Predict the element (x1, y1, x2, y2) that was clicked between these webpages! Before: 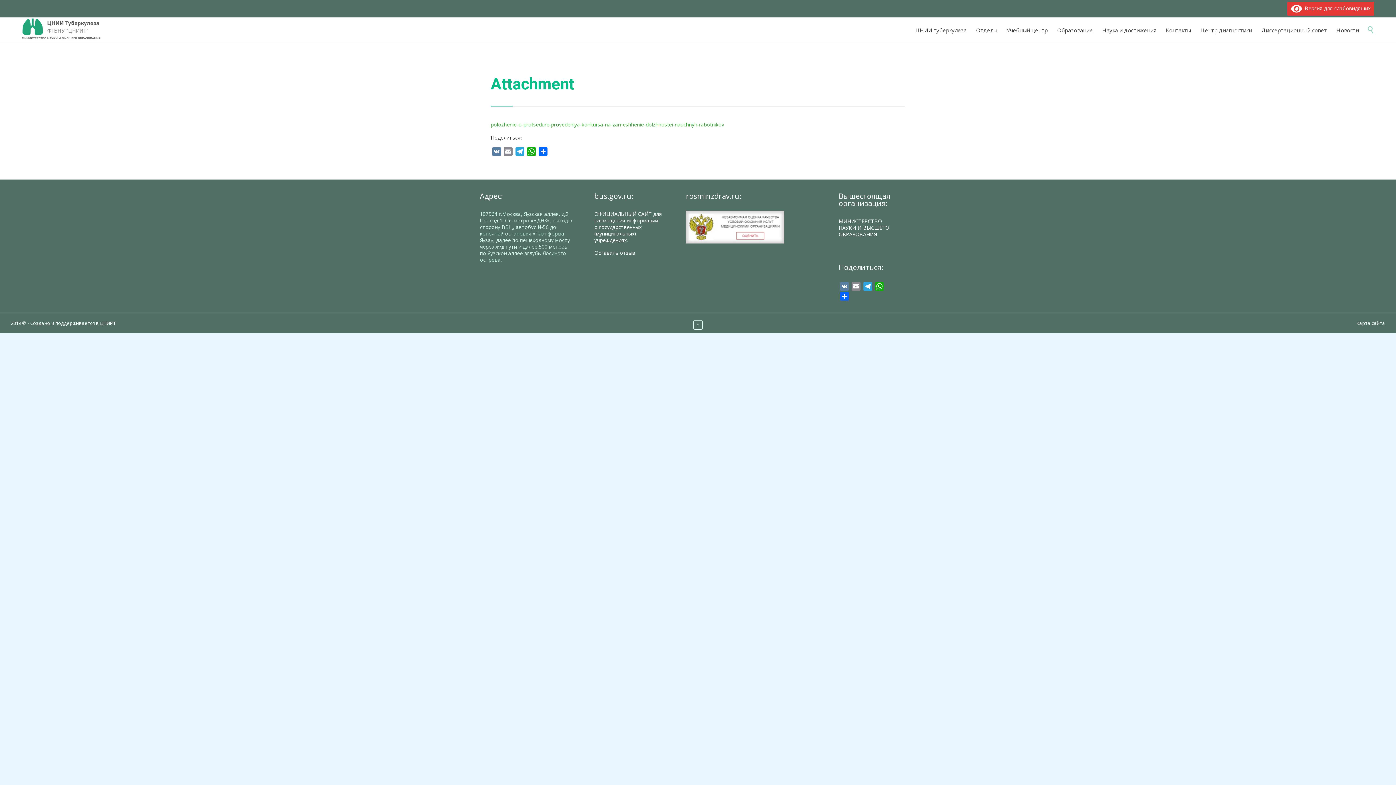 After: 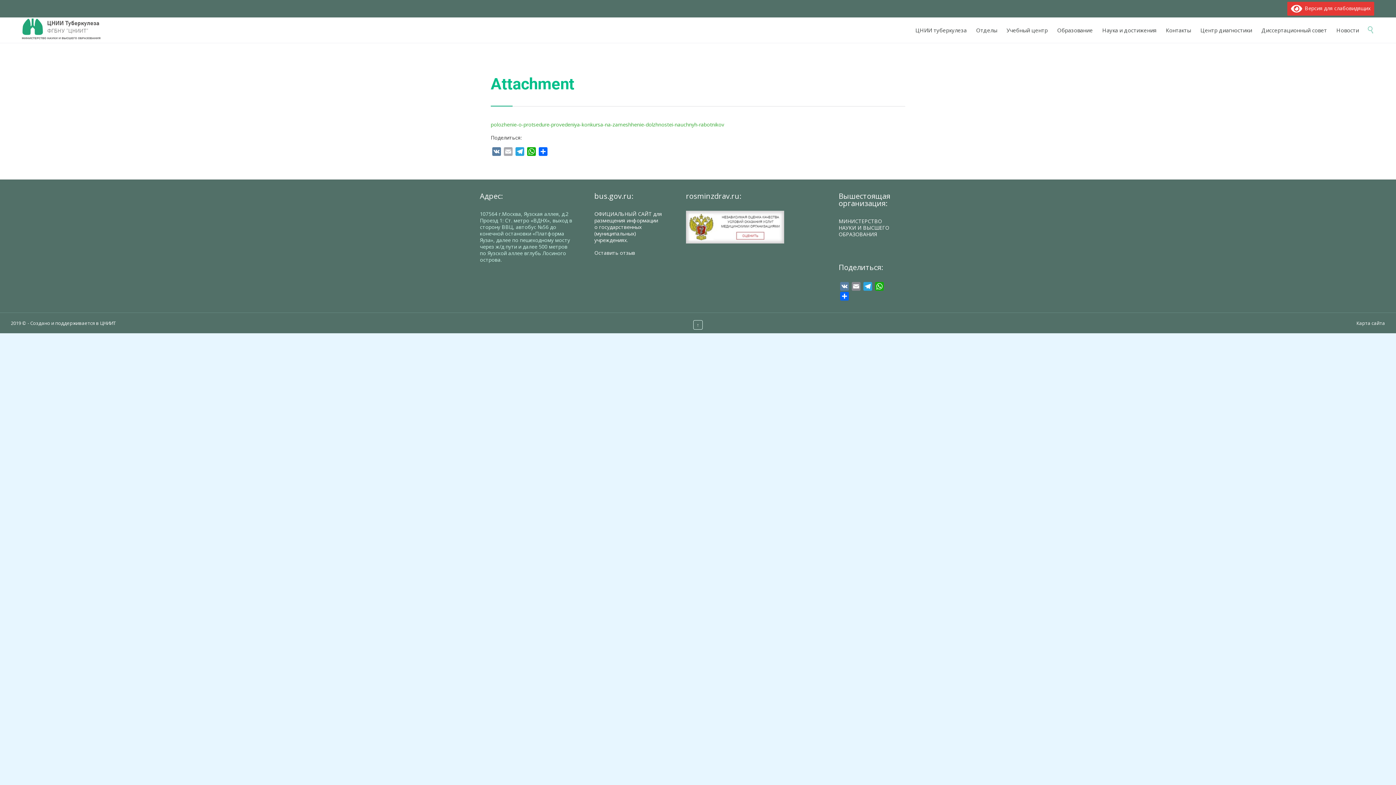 Action: bbox: (502, 147, 514, 157) label: Email